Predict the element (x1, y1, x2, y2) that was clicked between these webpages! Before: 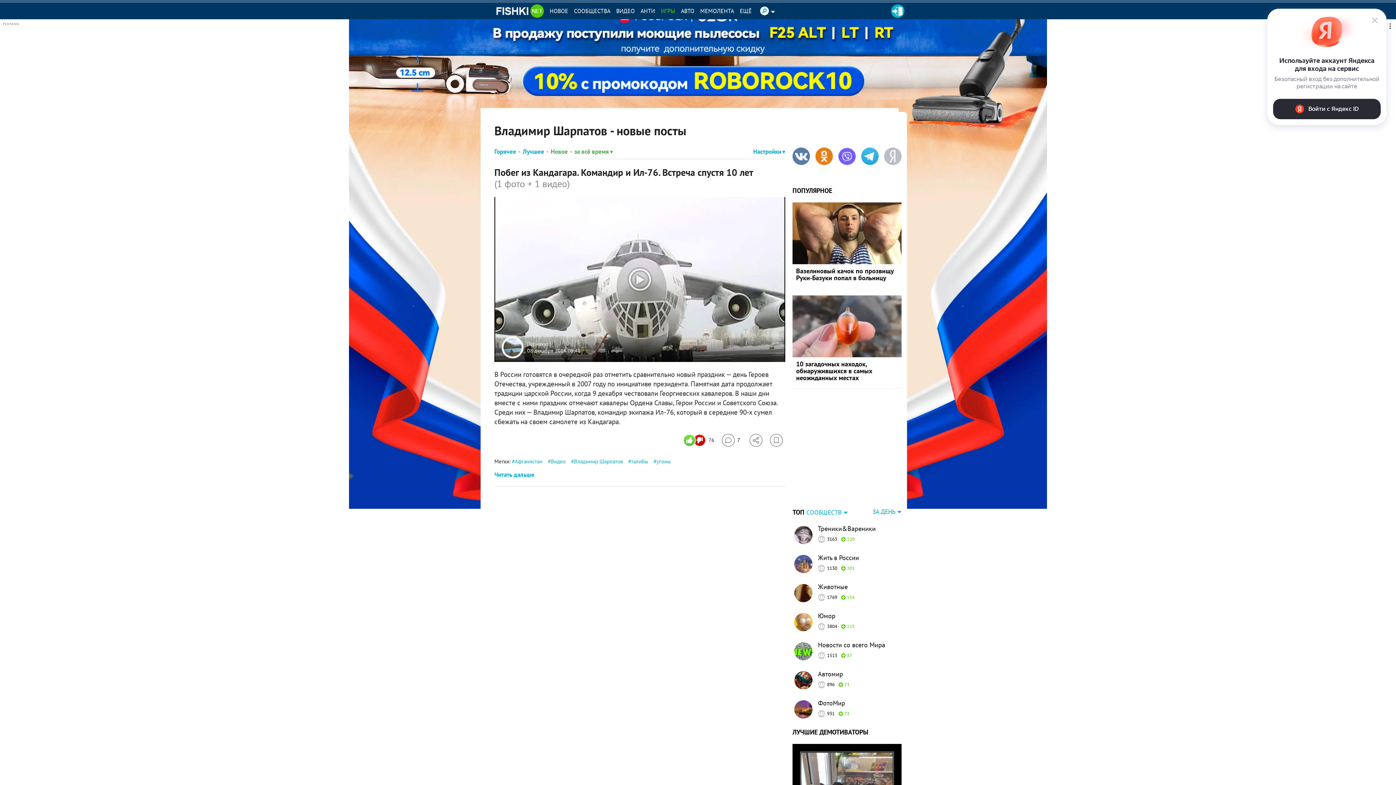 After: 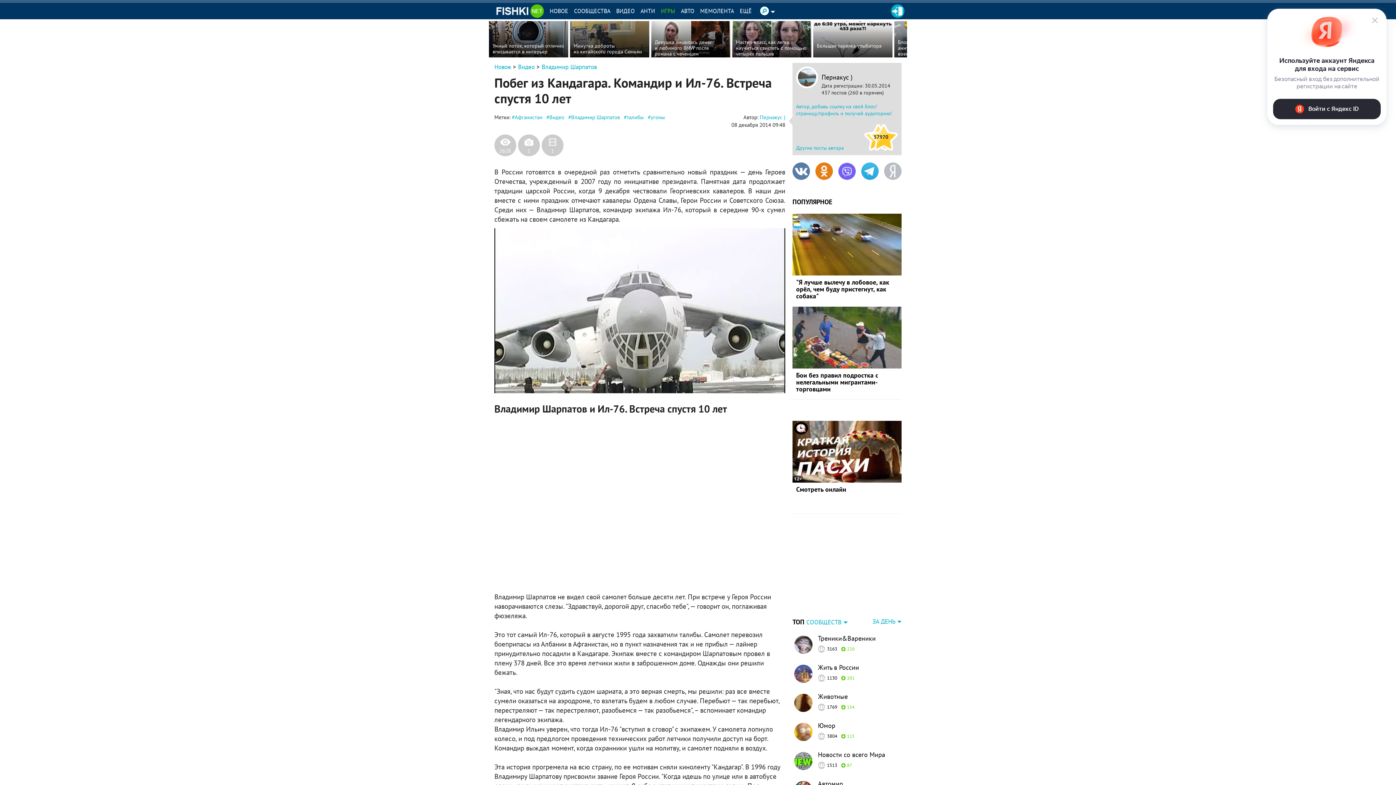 Action: bbox: (494, 470, 534, 478) label: Читать дальше